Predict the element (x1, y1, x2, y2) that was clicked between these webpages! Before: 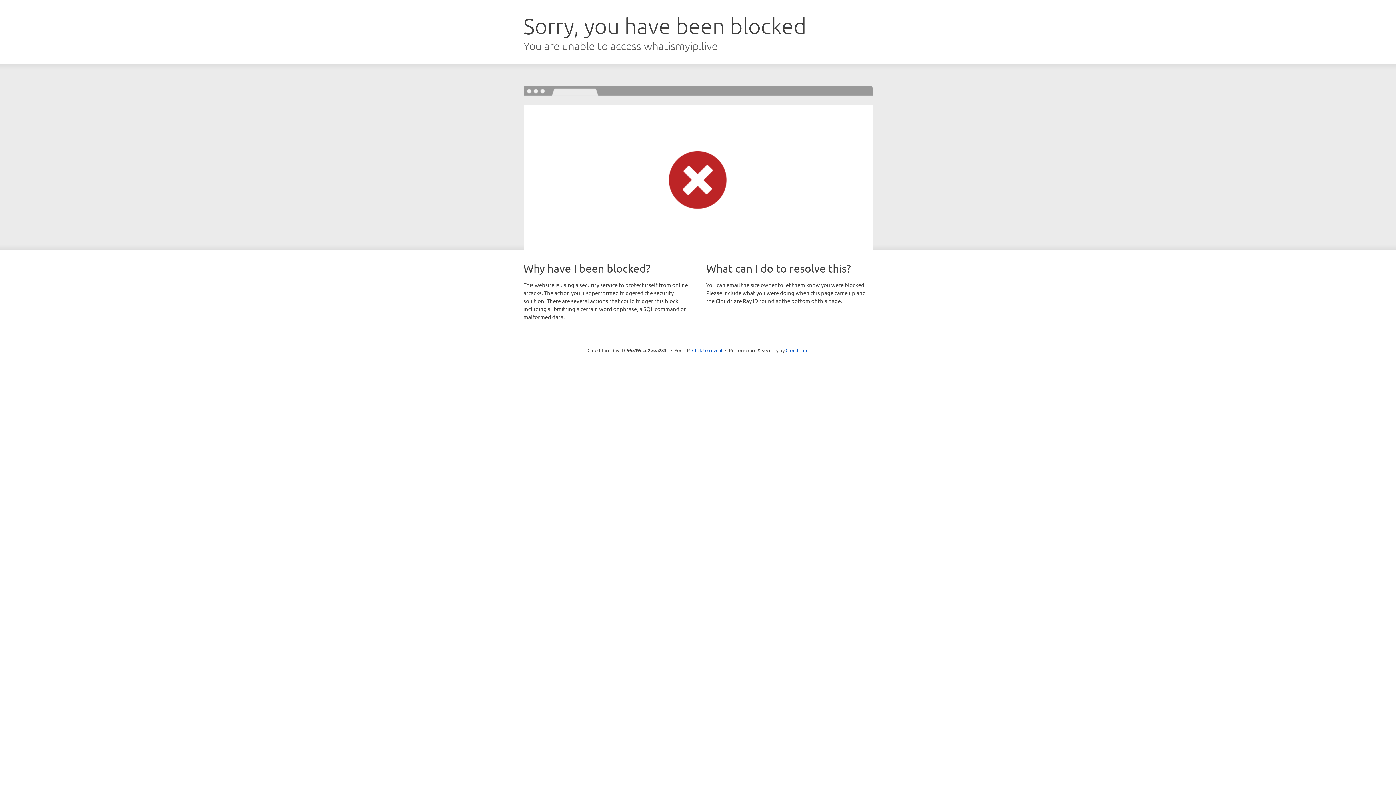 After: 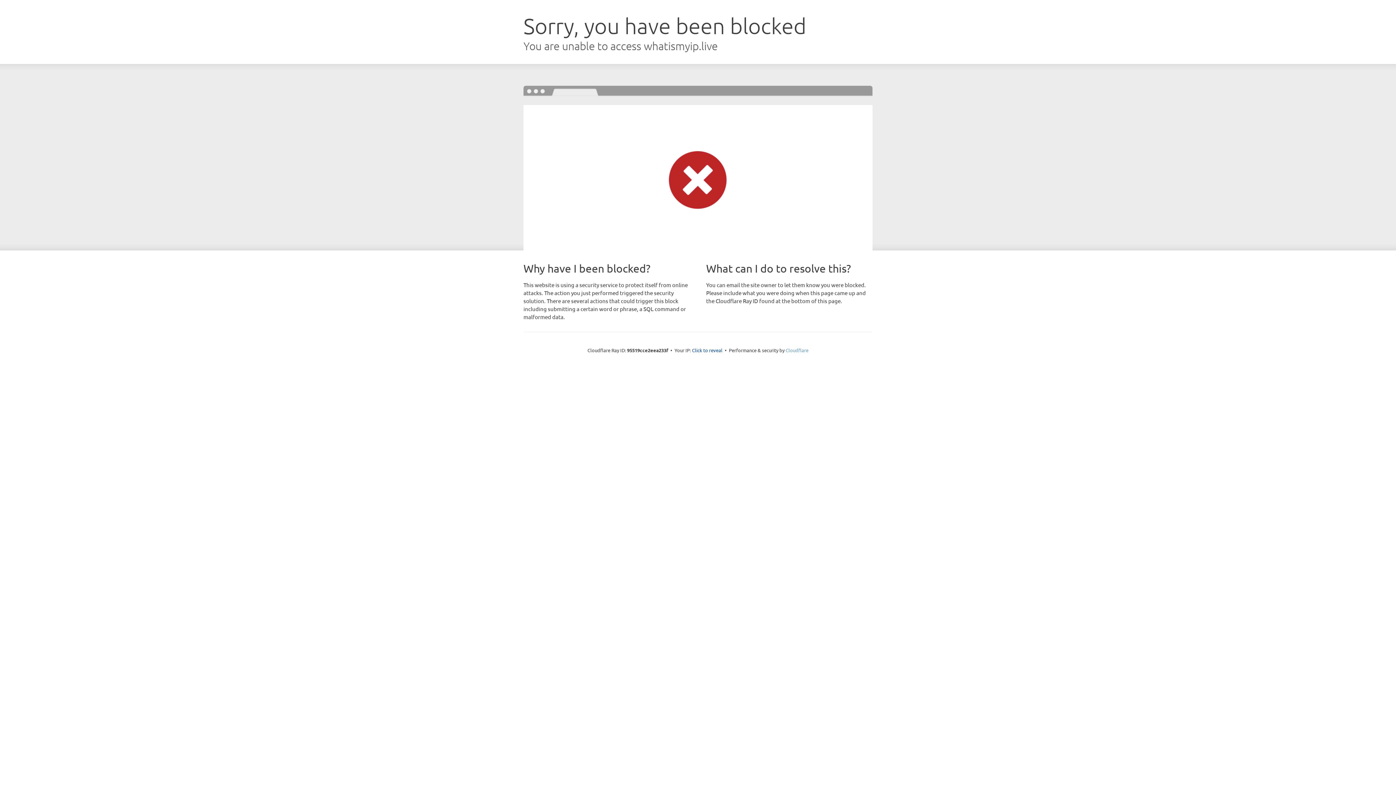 Action: bbox: (785, 347, 808, 353) label: Cloudflare